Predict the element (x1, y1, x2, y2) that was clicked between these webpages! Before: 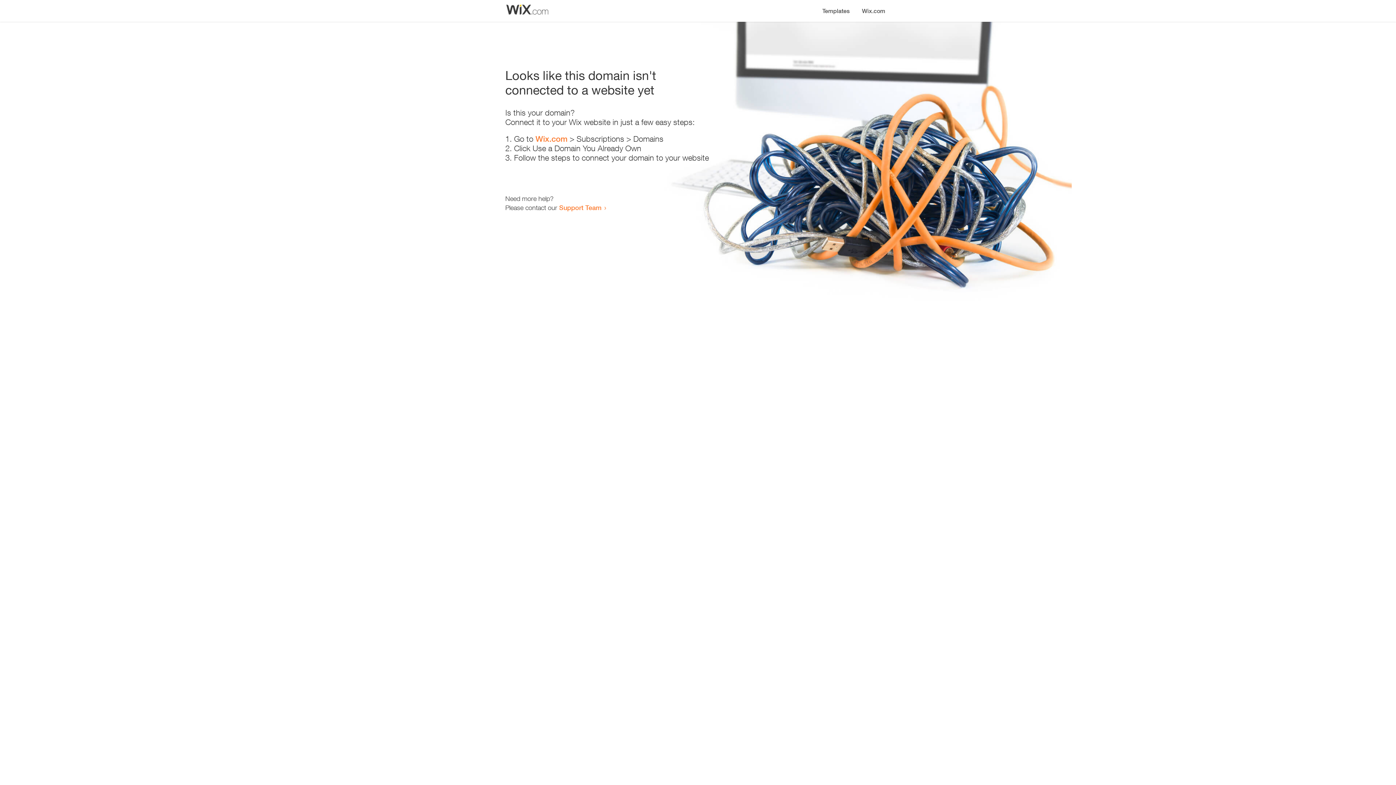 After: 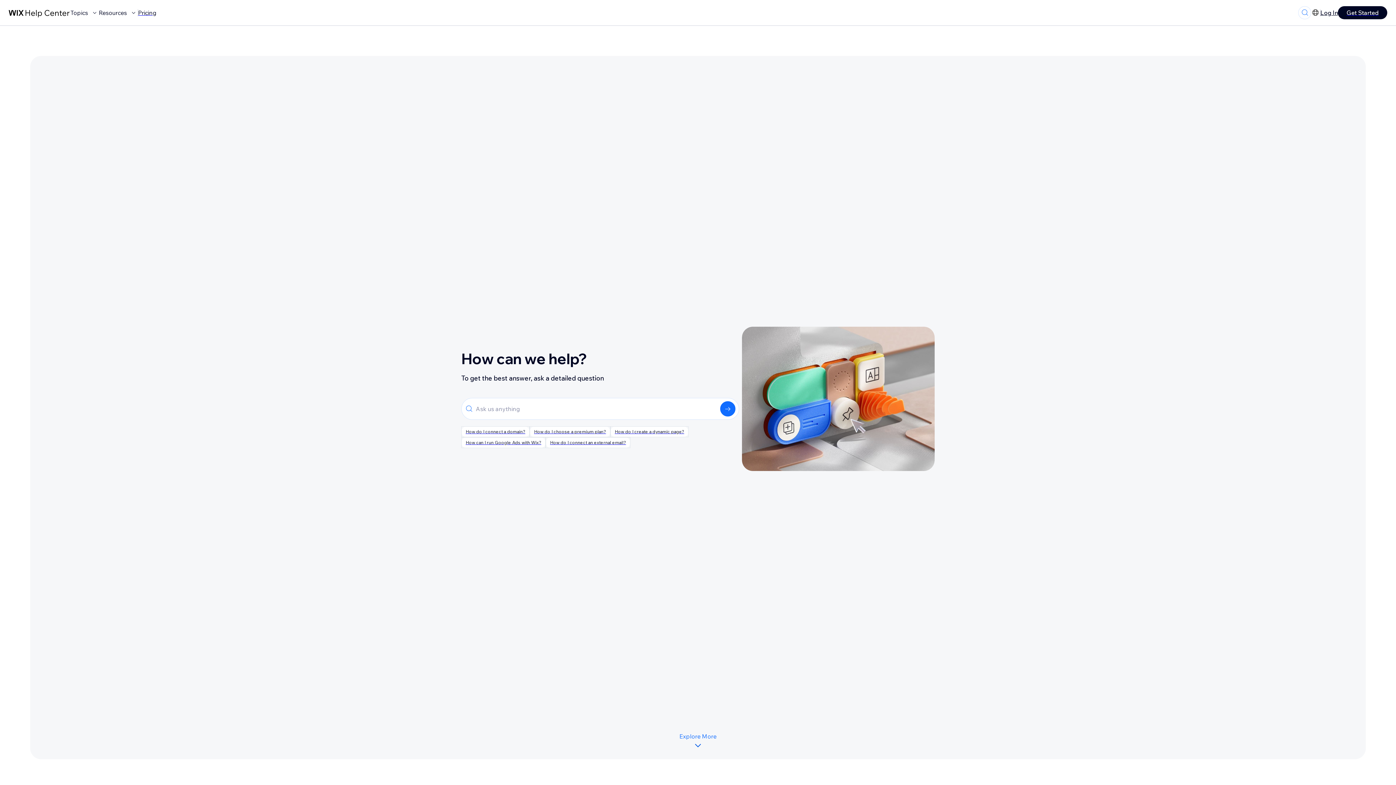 Action: bbox: (559, 203, 601, 211) label: Support Team